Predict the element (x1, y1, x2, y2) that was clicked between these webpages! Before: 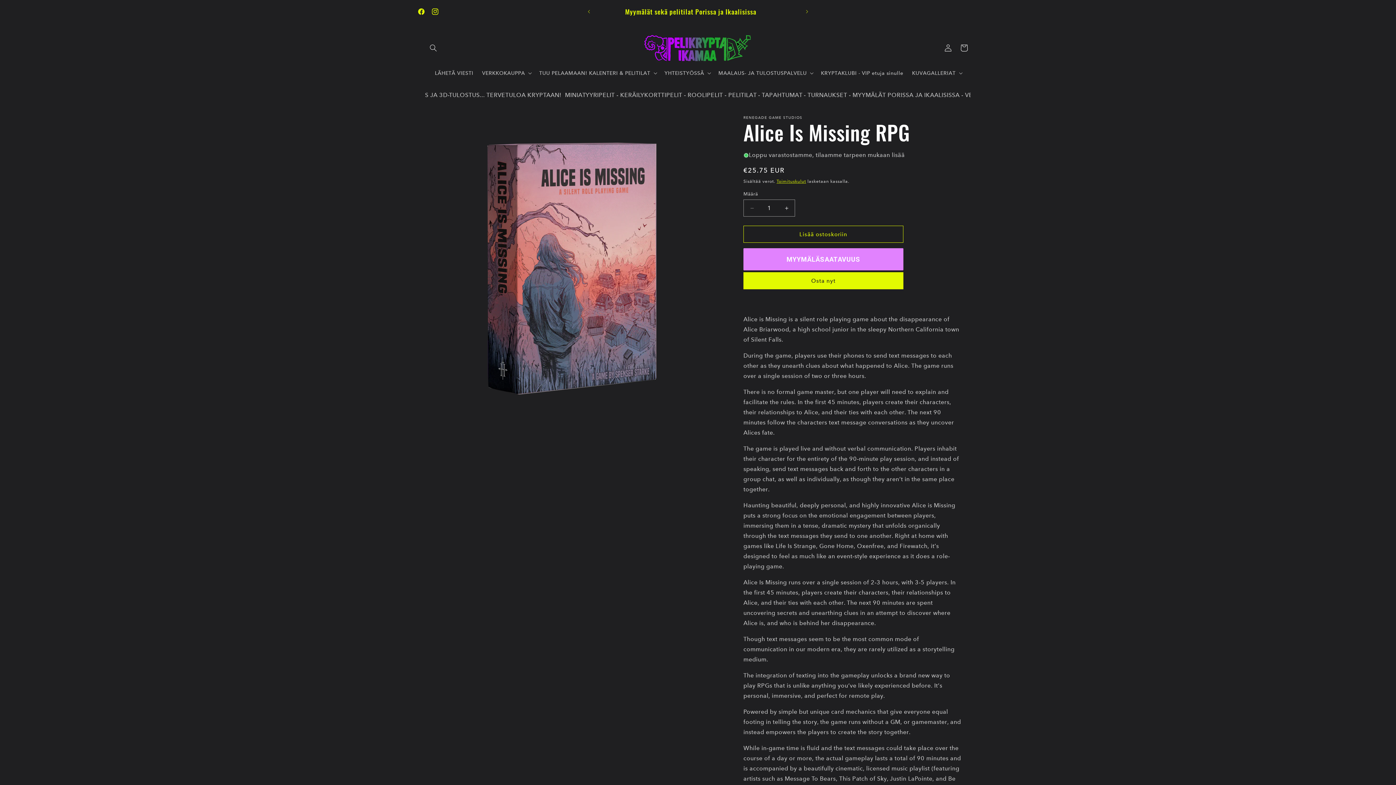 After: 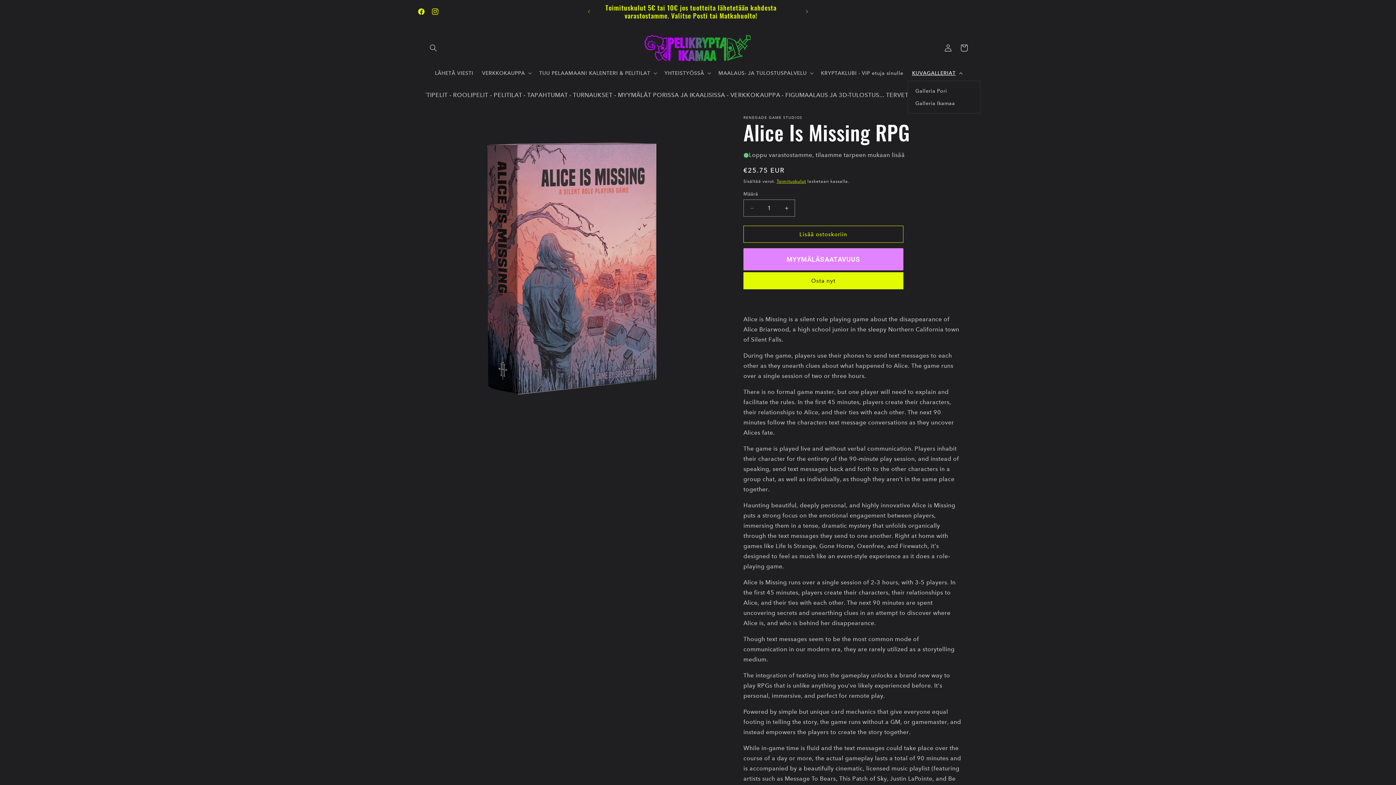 Action: label: KUVAGALLERIAT bbox: (907, 65, 965, 80)